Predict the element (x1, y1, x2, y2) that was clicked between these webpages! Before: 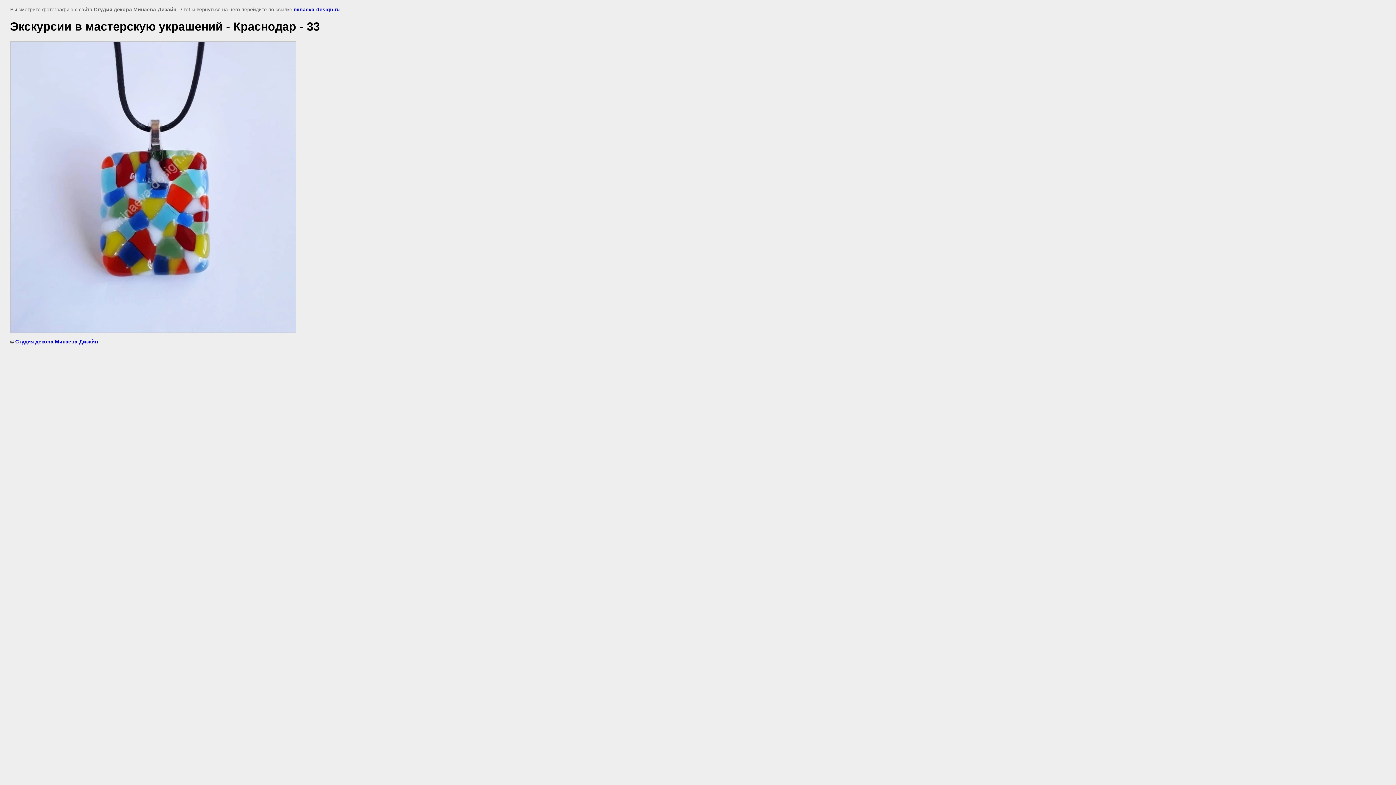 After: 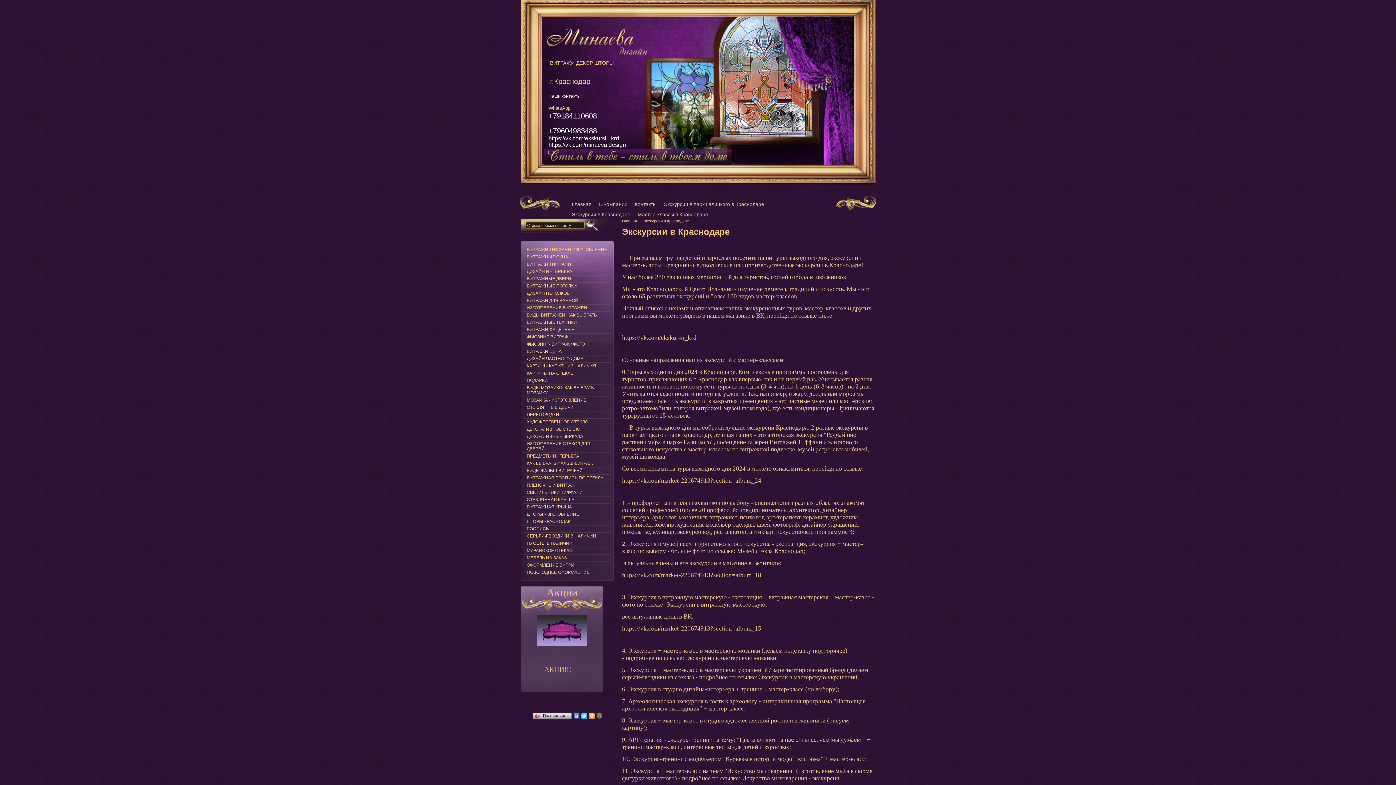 Action: bbox: (293, 6, 340, 12) label: minaeva-design.ru